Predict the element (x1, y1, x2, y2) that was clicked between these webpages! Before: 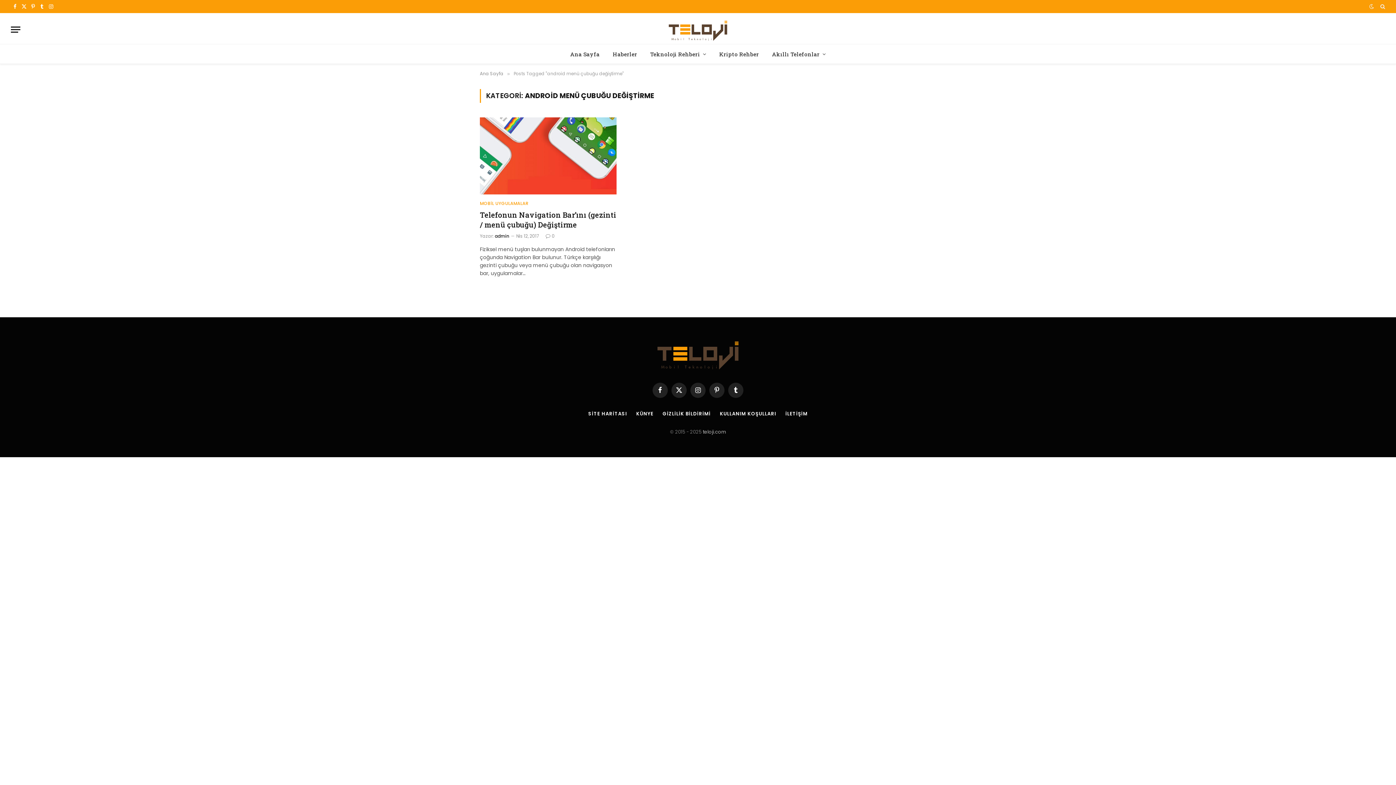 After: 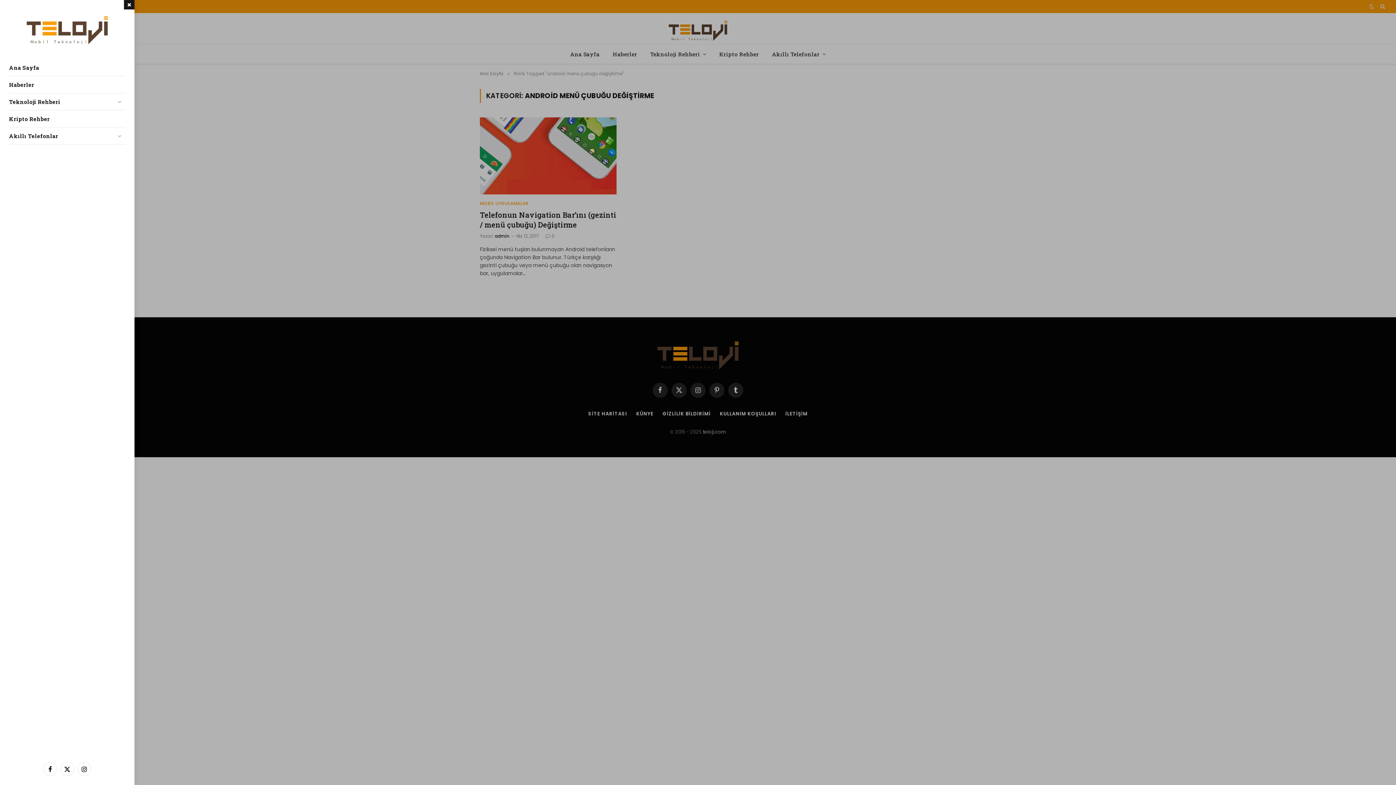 Action: label: Menu bbox: (10, 21, 20, 37)